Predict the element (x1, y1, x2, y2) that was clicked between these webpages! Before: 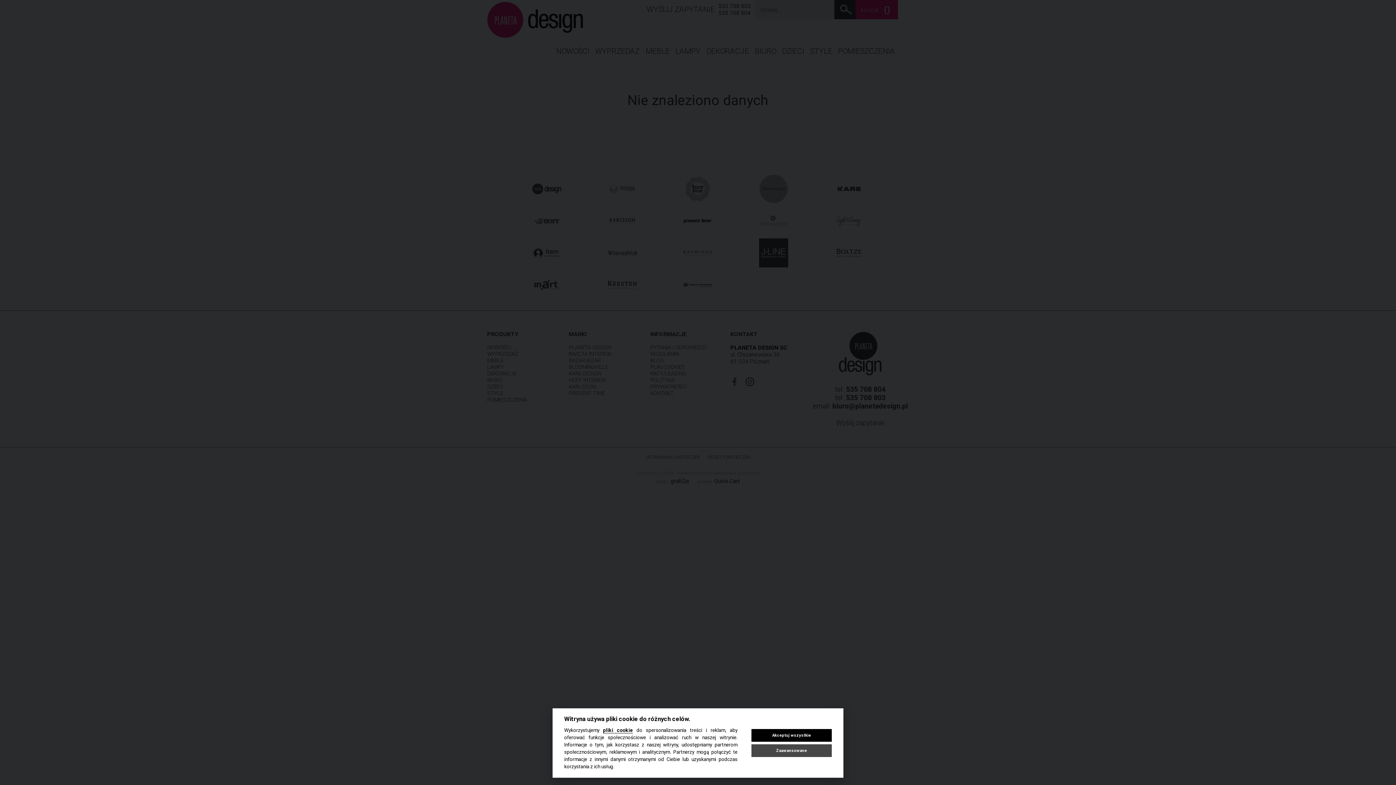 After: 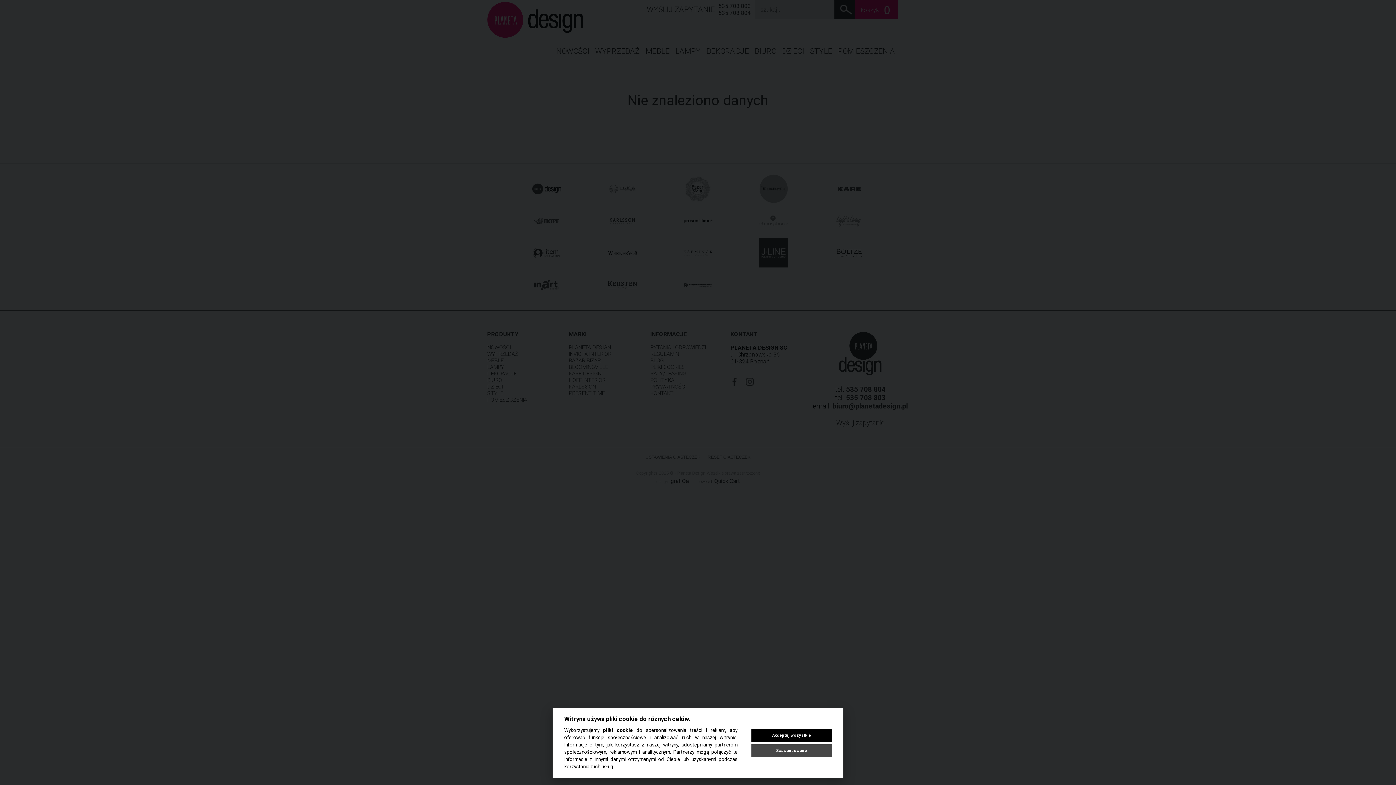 Action: bbox: (603, 727, 633, 733) label: pliki cookie